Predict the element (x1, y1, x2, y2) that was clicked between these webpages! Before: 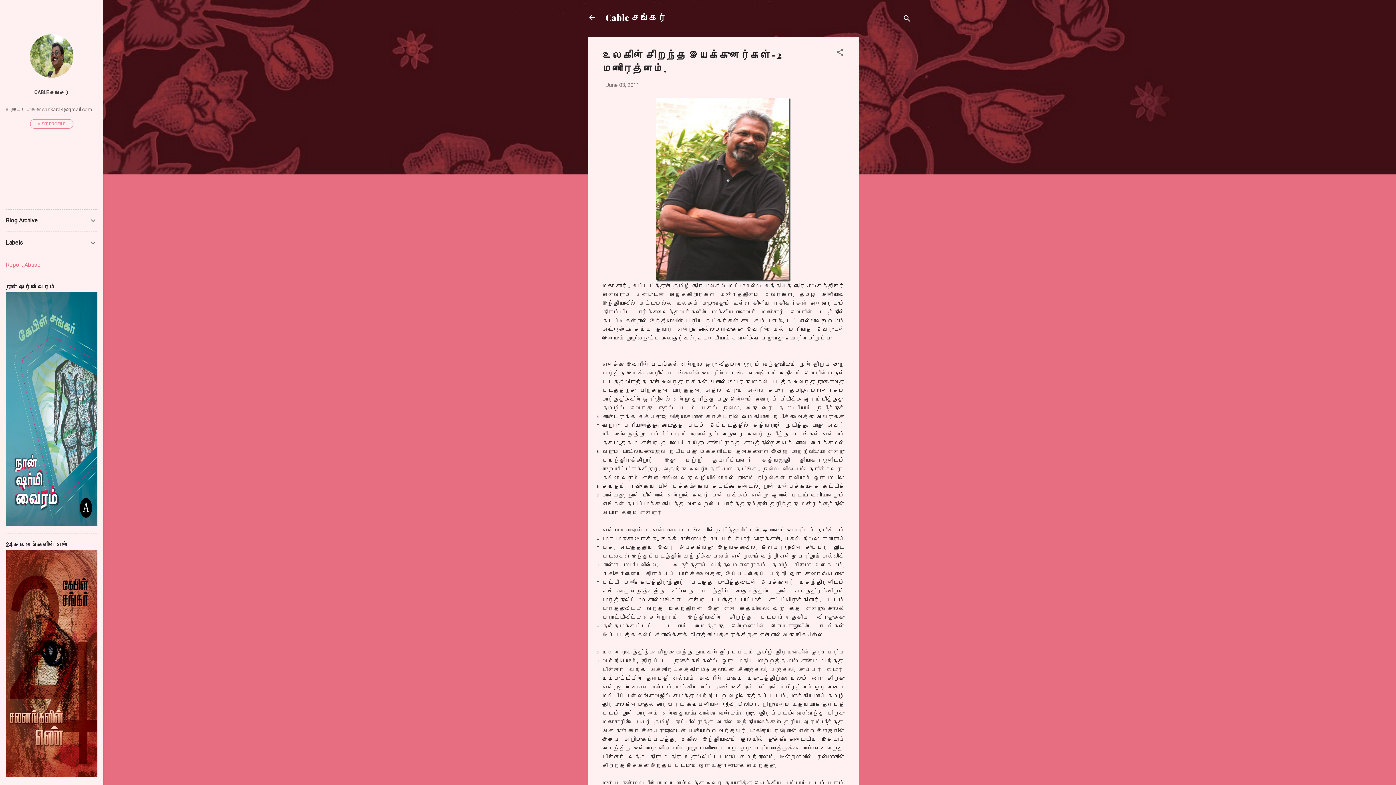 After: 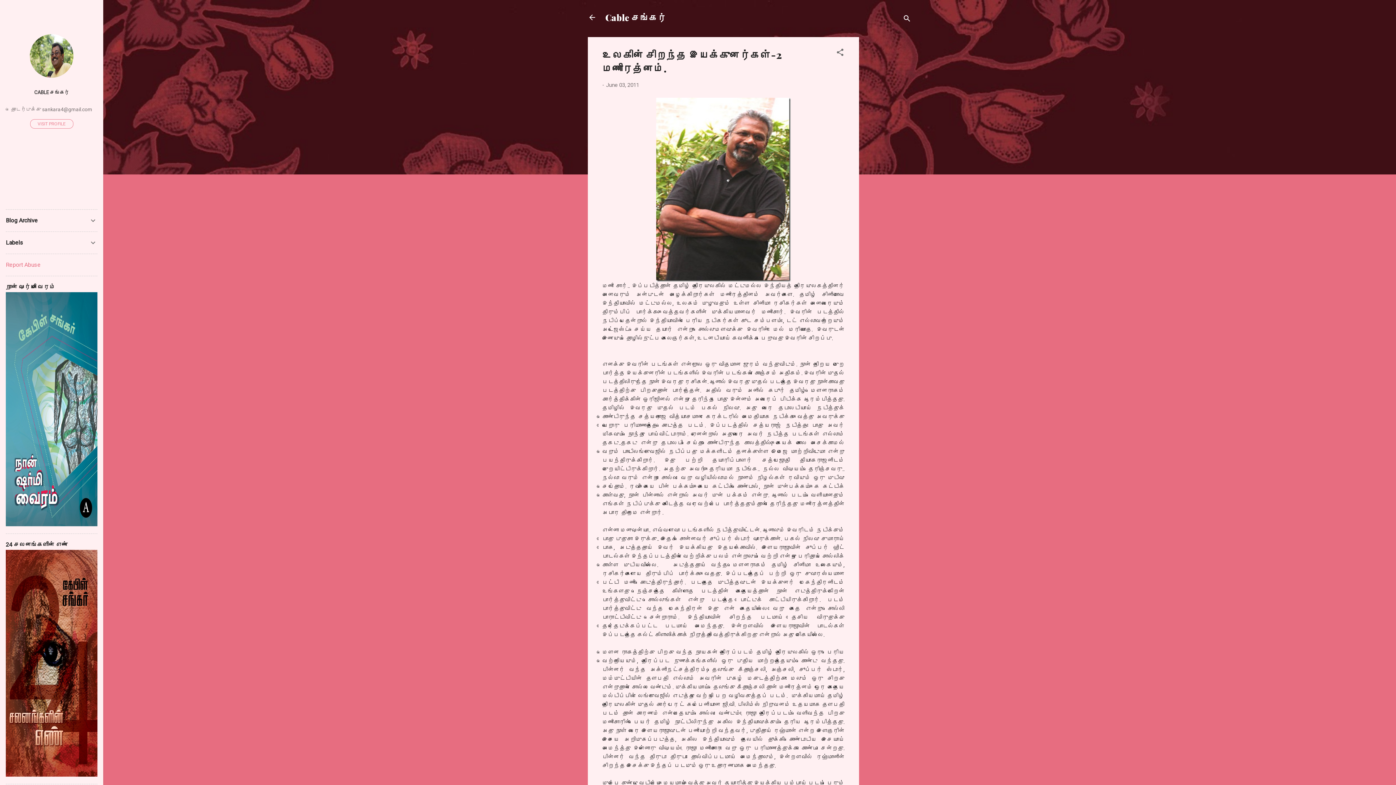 Action: label: June 03, 2011 bbox: (606, 81, 639, 88)